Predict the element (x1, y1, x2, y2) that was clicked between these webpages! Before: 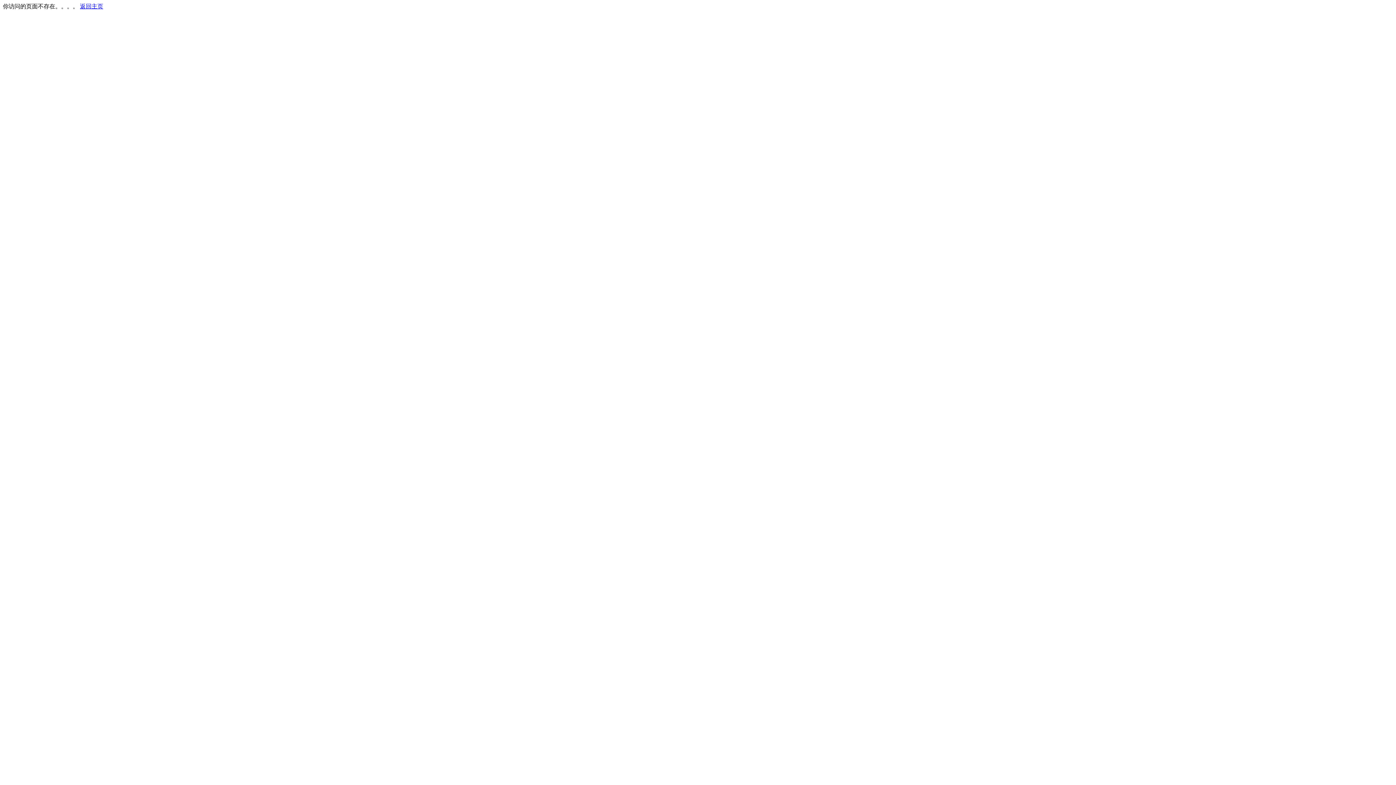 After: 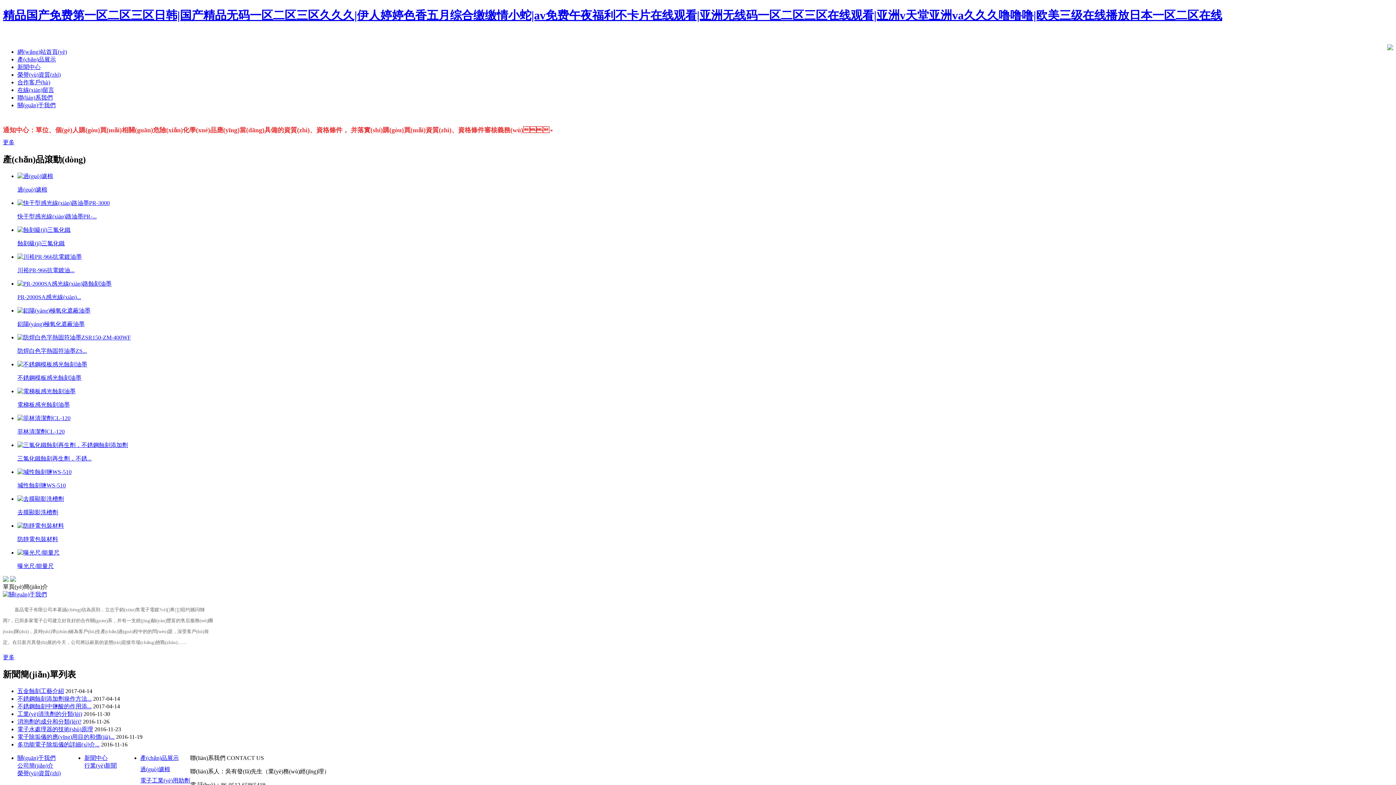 Action: bbox: (80, 3, 103, 9) label: 返回主页